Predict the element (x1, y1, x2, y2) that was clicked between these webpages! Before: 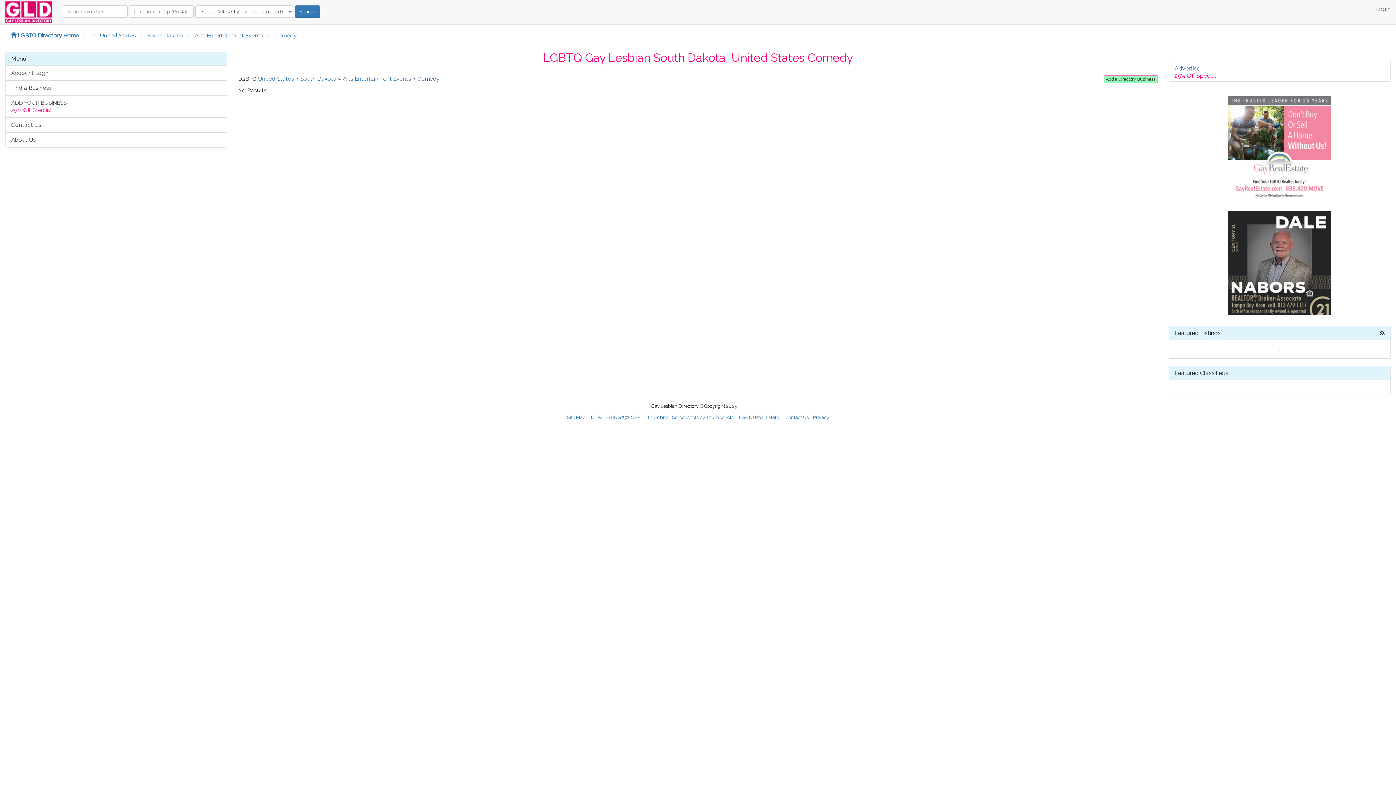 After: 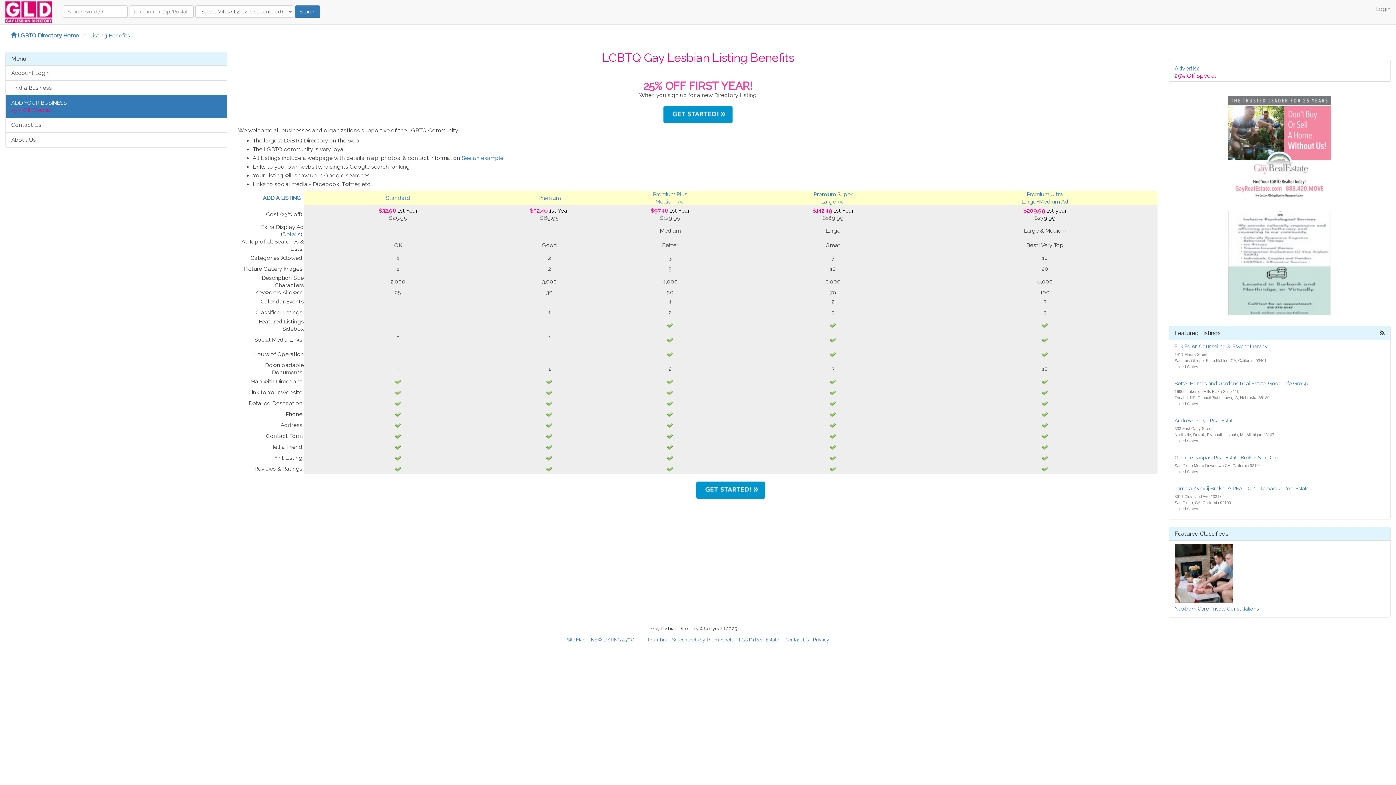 Action: bbox: (5, 95, 226, 117) label: ADD YOUR BUSINESS
25% Off Special